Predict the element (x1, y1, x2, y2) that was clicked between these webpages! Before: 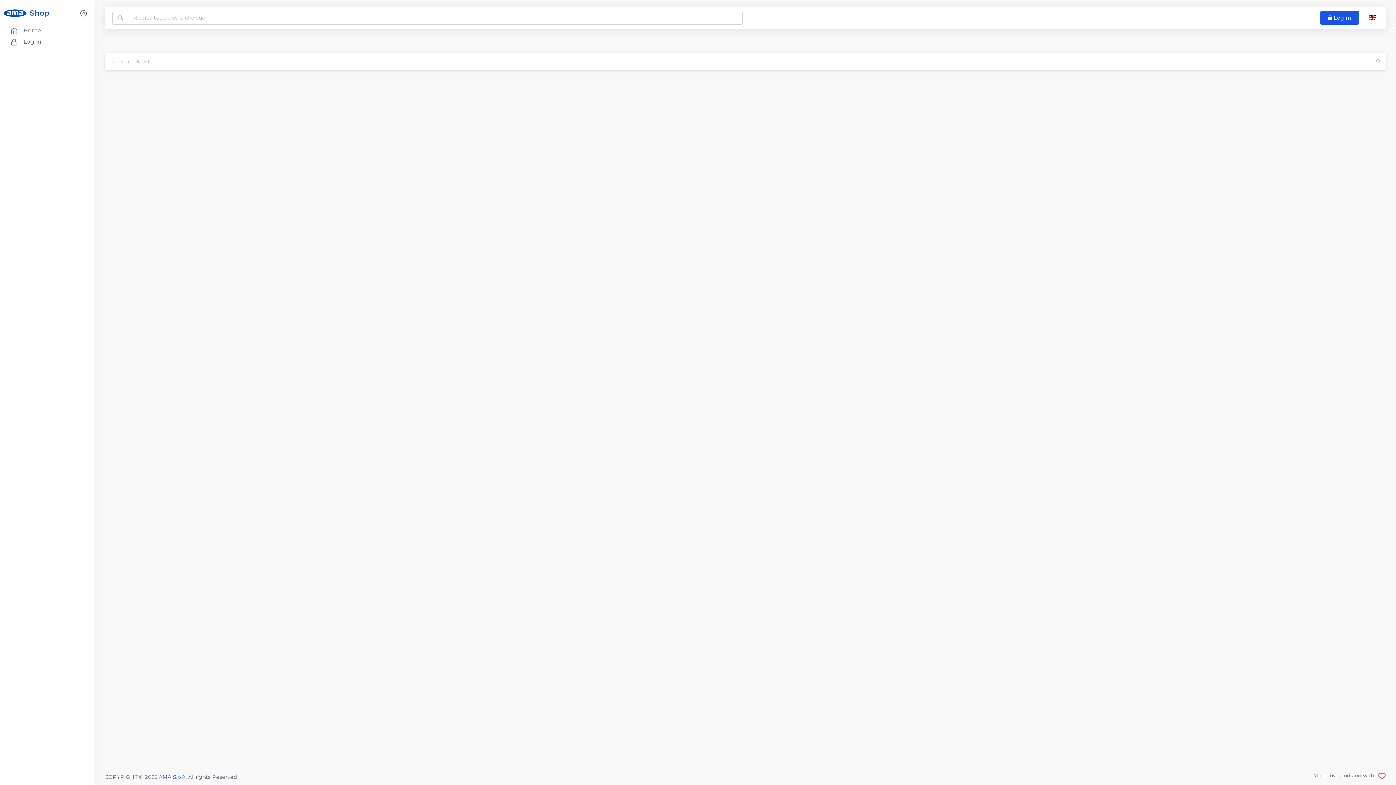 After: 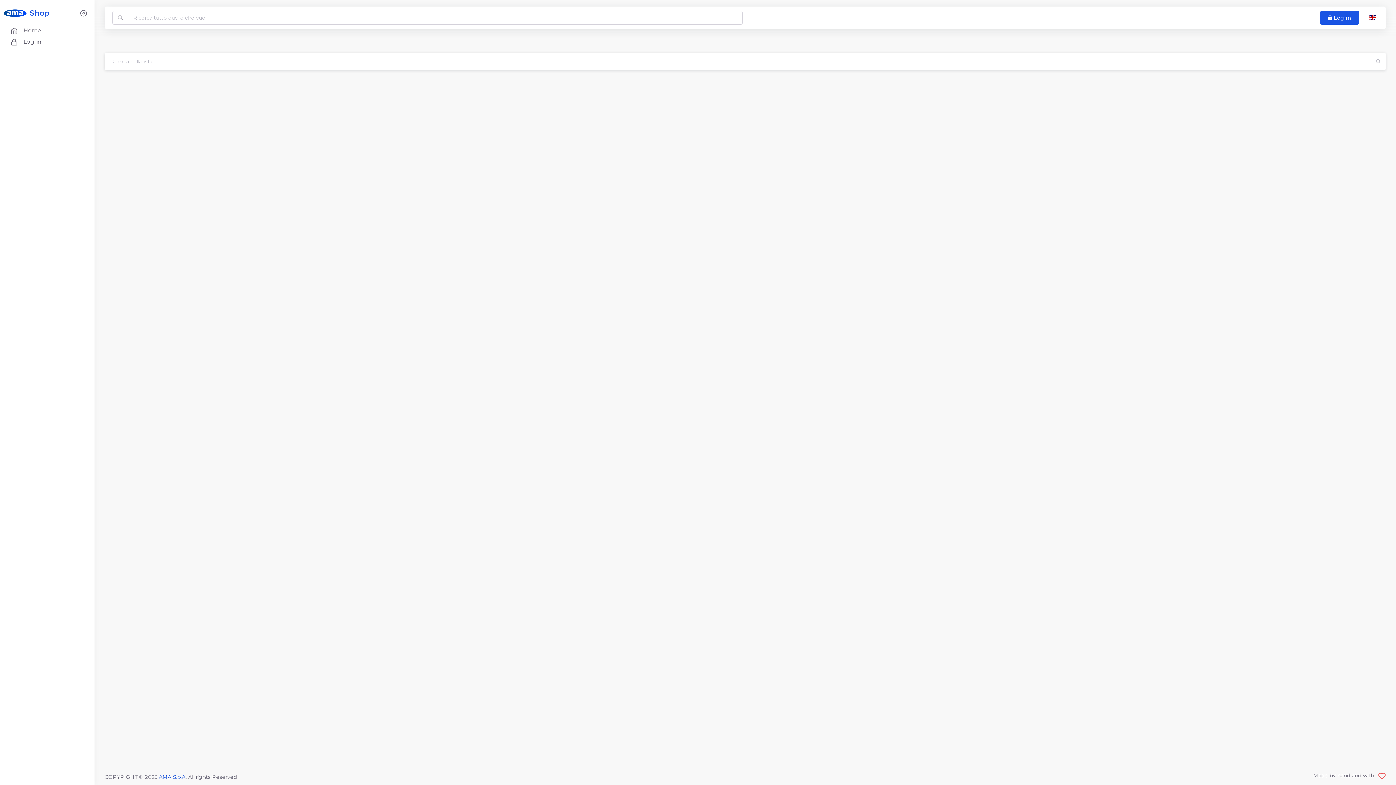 Action: bbox: (158, 774, 185, 780) label: AMA S.p.A